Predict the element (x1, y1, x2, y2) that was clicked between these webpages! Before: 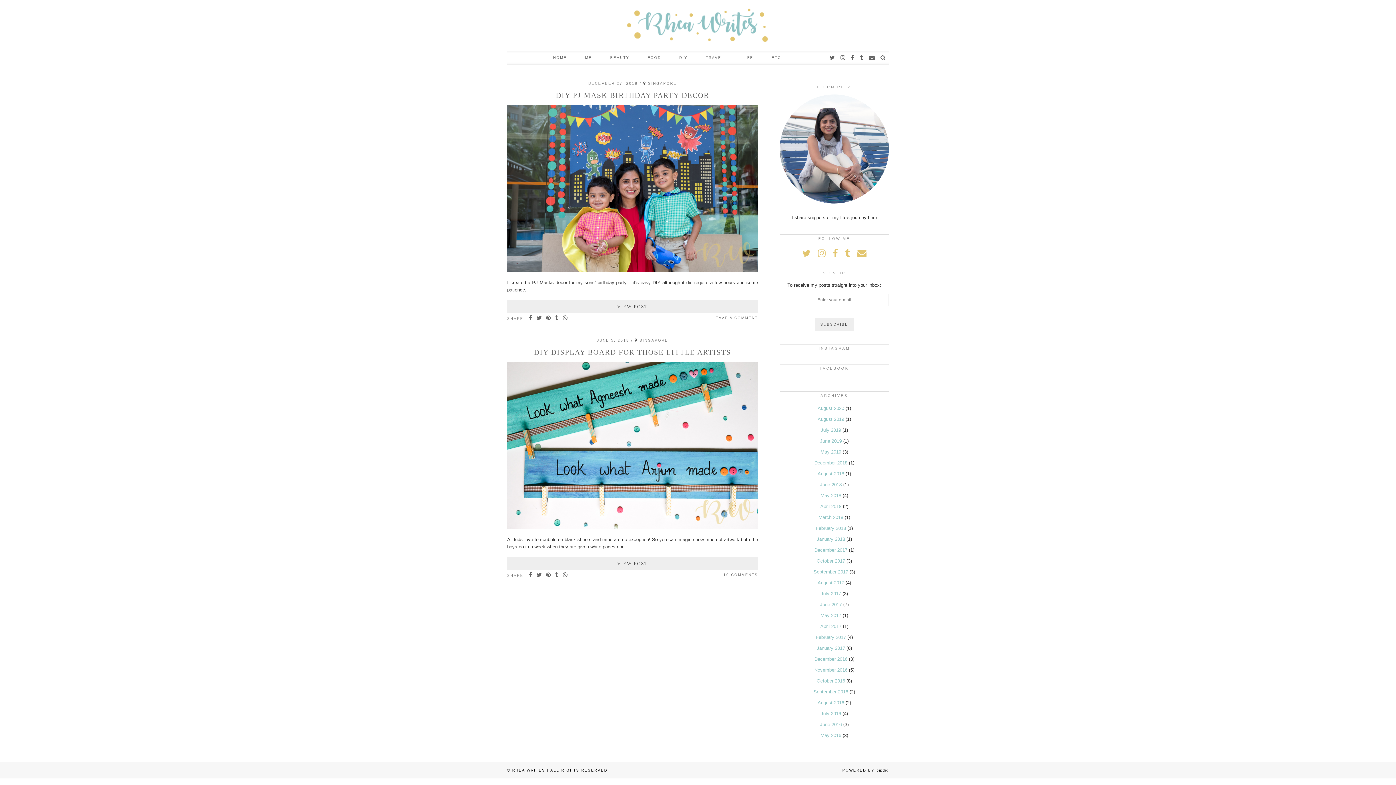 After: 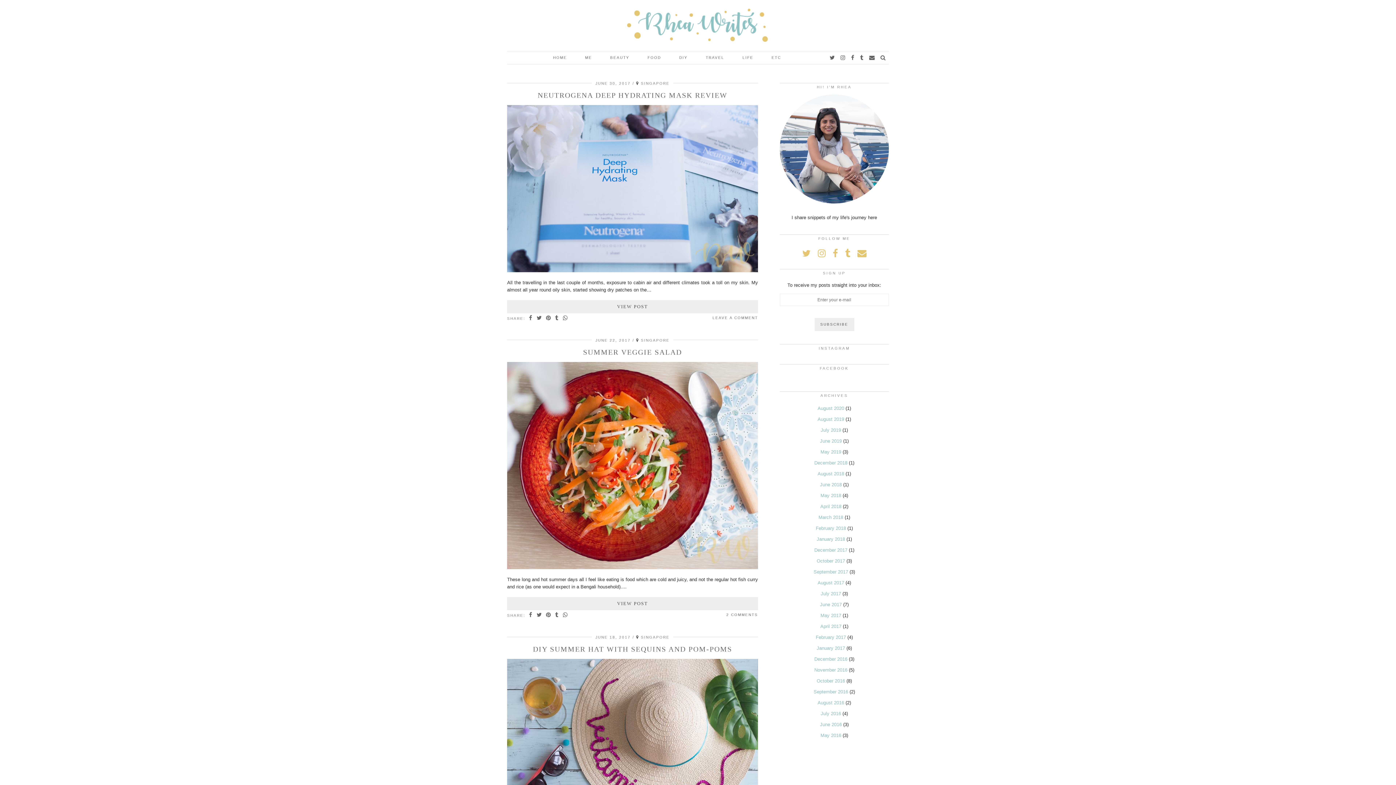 Action: bbox: (820, 602, 842, 607) label: June 2017